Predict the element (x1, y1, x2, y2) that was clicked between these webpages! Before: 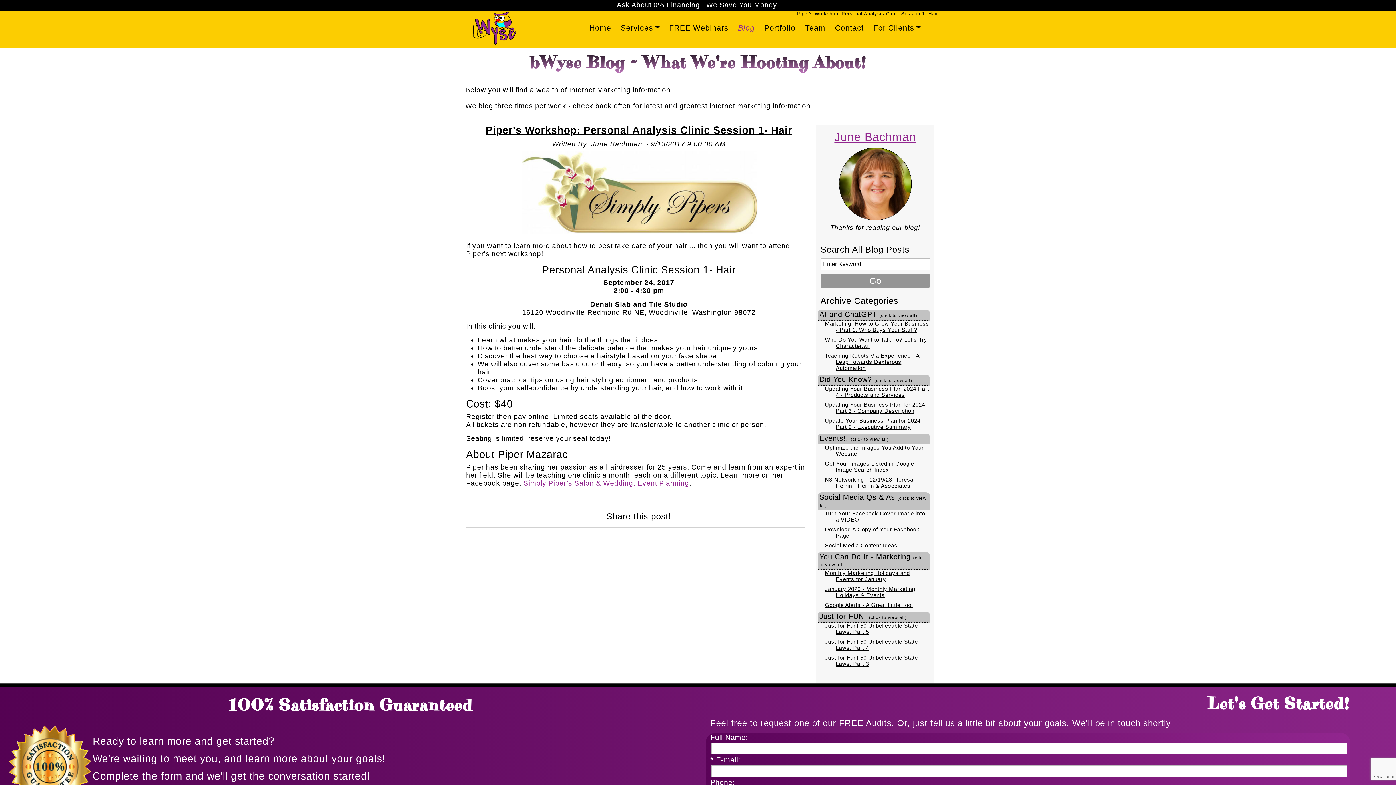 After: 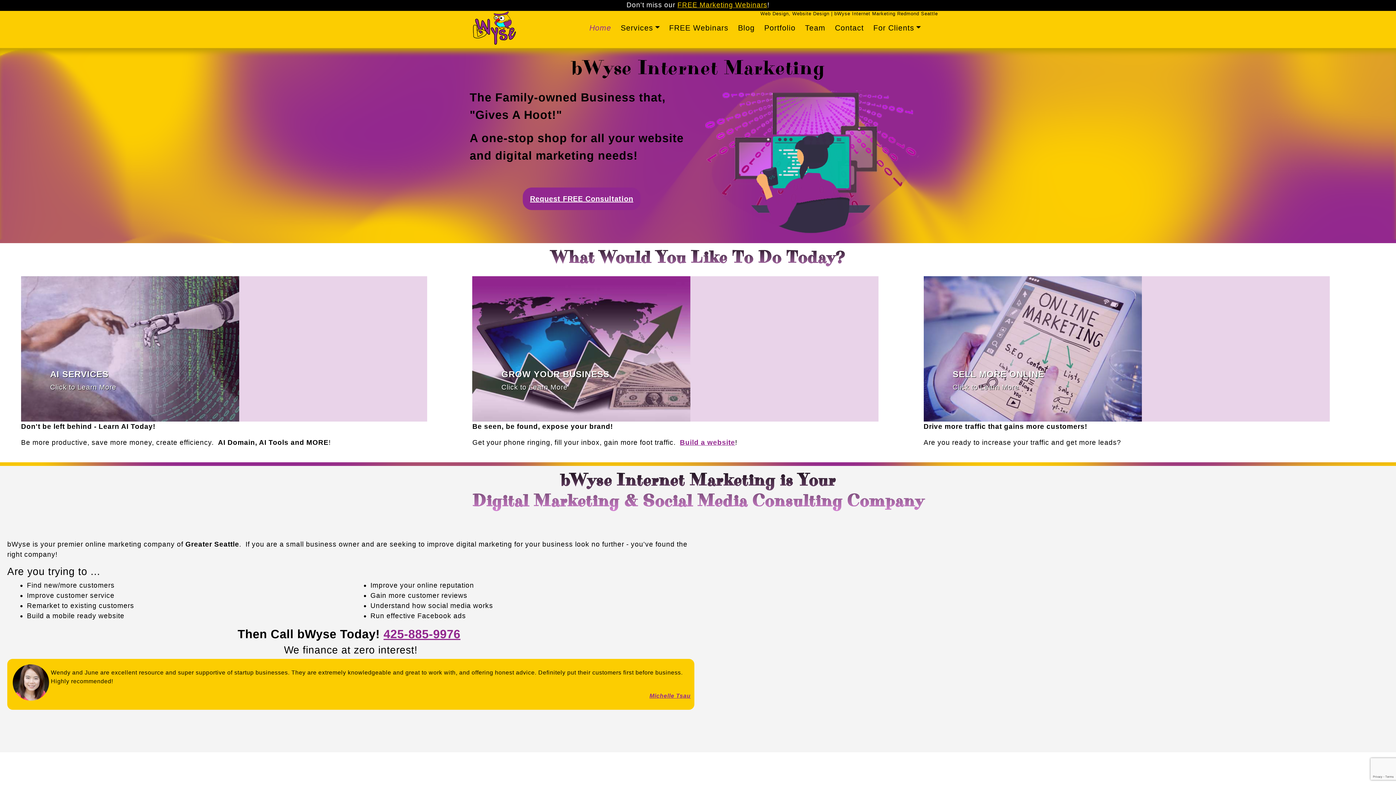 Action: bbox: (586, 21, 614, 33) label: Home